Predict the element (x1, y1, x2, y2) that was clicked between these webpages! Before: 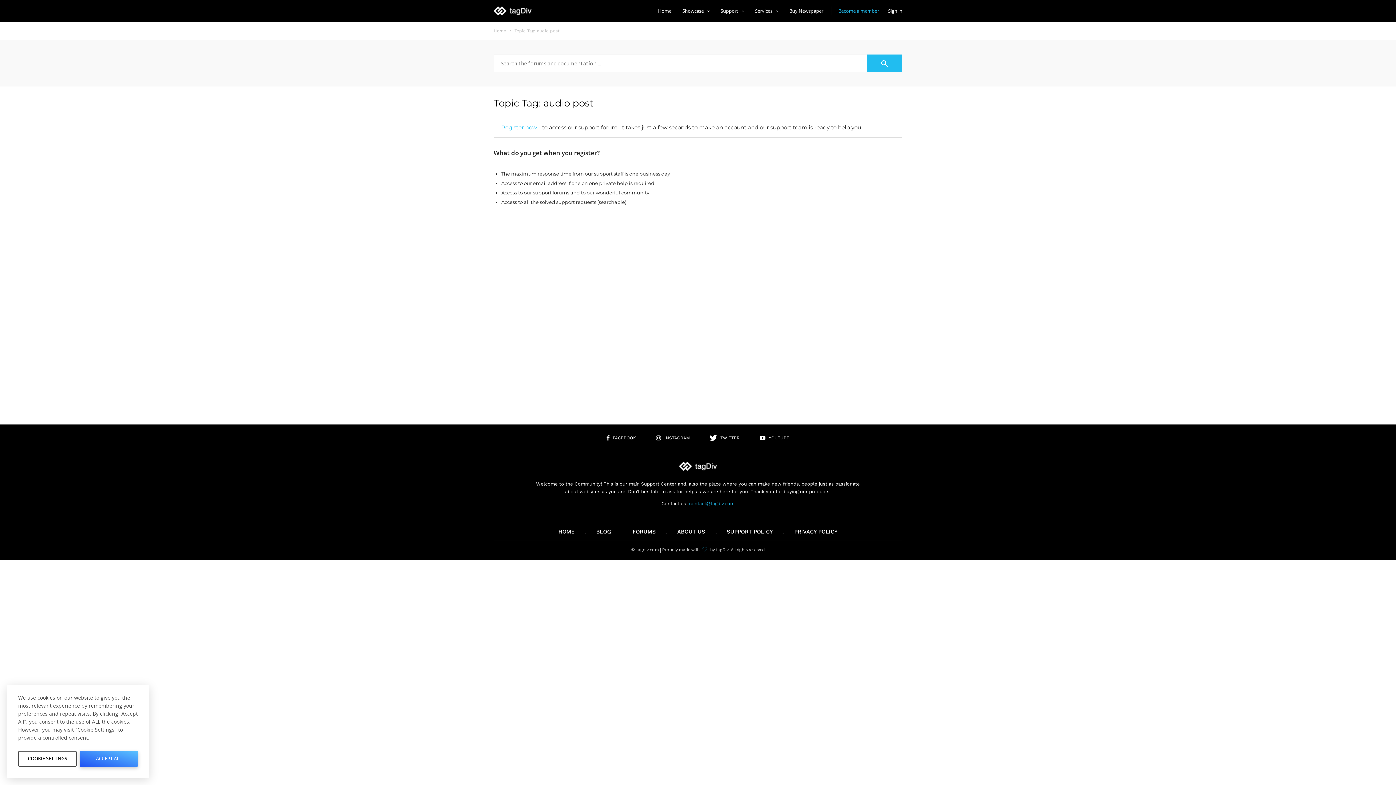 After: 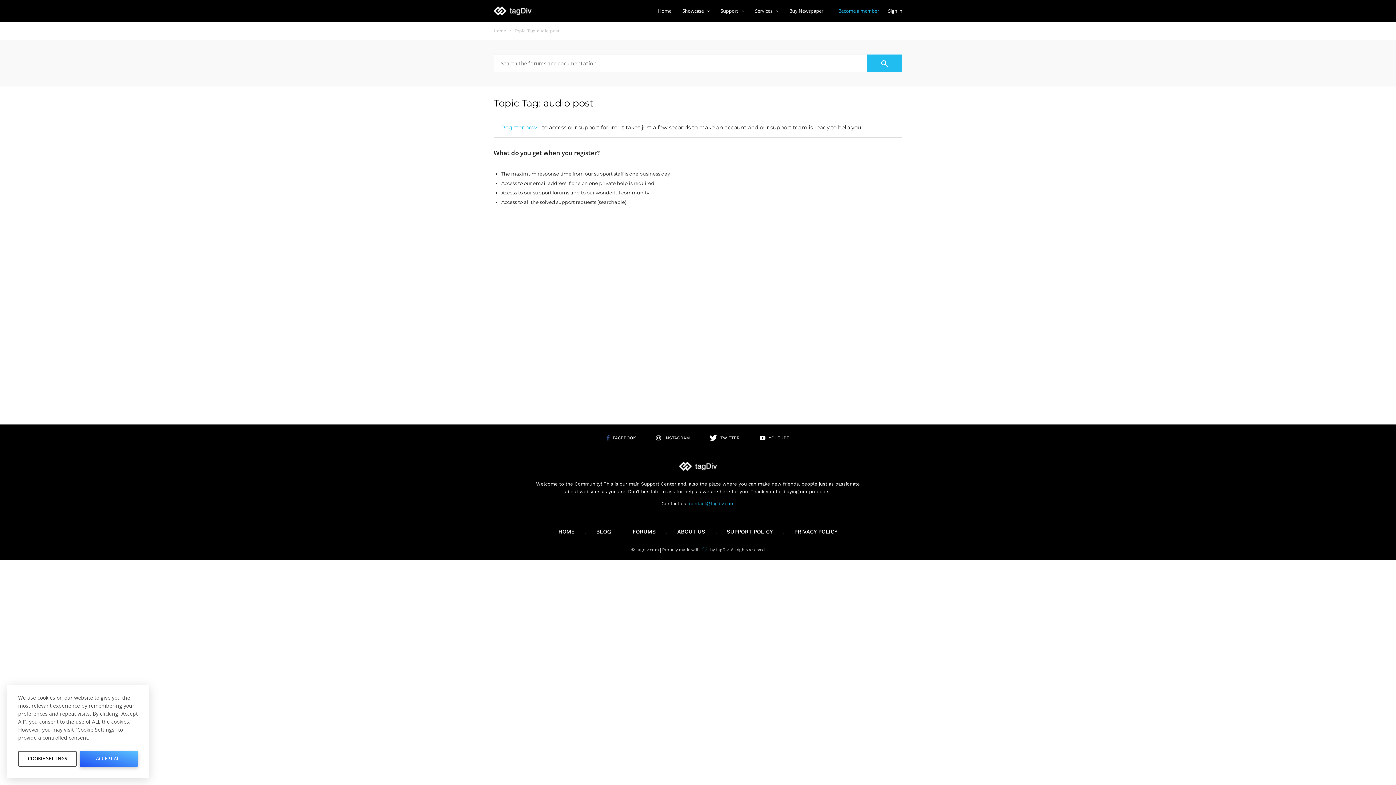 Action: bbox: (606, 433, 636, 441) label:  FACEBOOK